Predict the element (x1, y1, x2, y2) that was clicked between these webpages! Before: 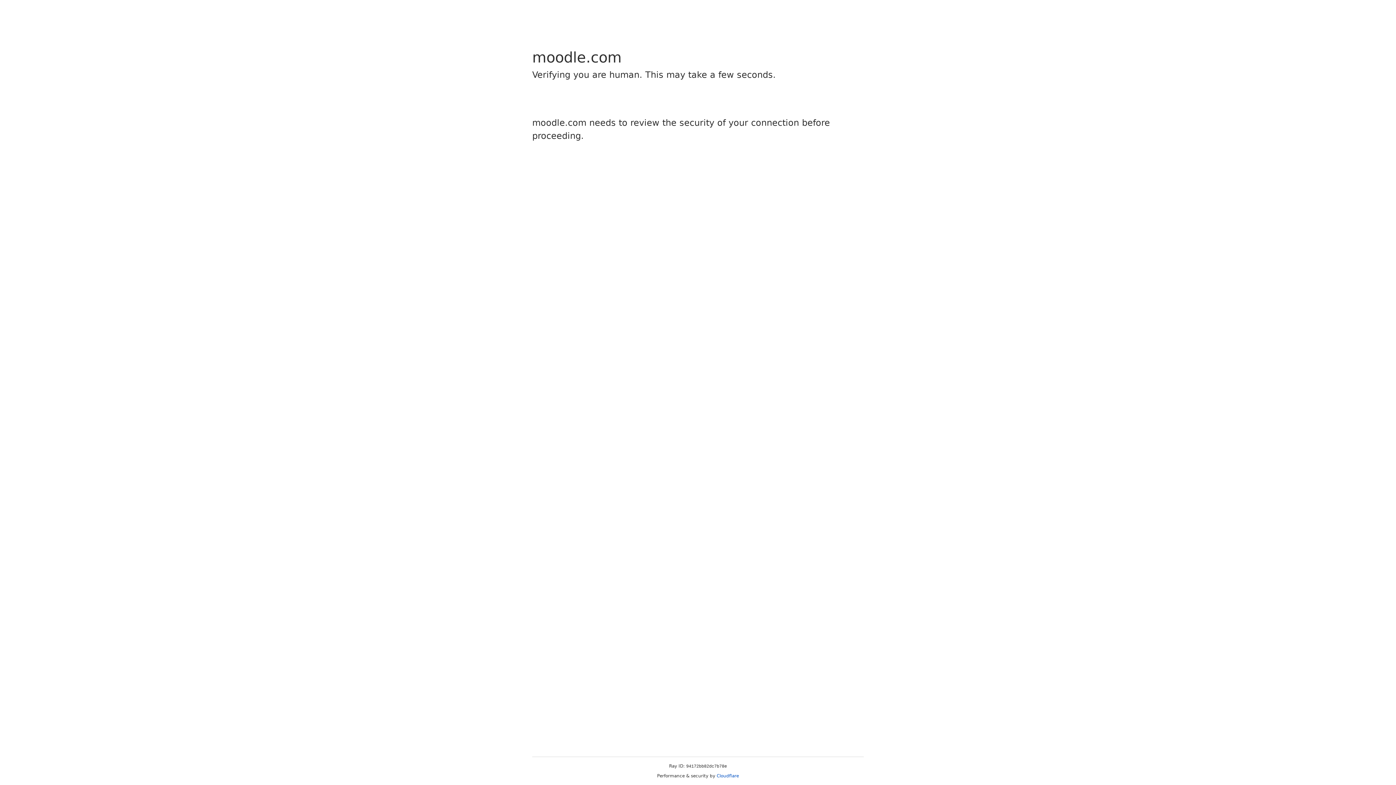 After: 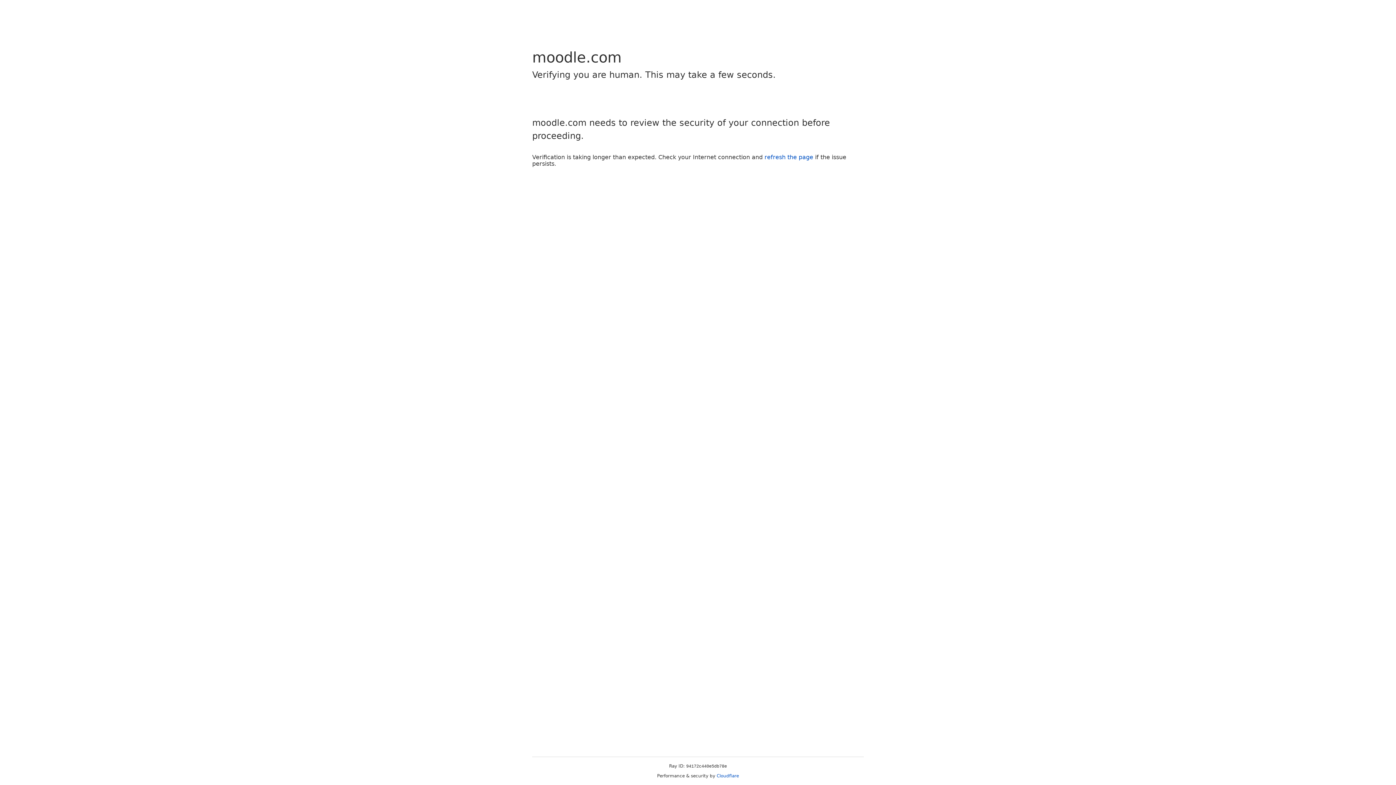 Action: label: Cloudflare bbox: (716, 773, 739, 778)